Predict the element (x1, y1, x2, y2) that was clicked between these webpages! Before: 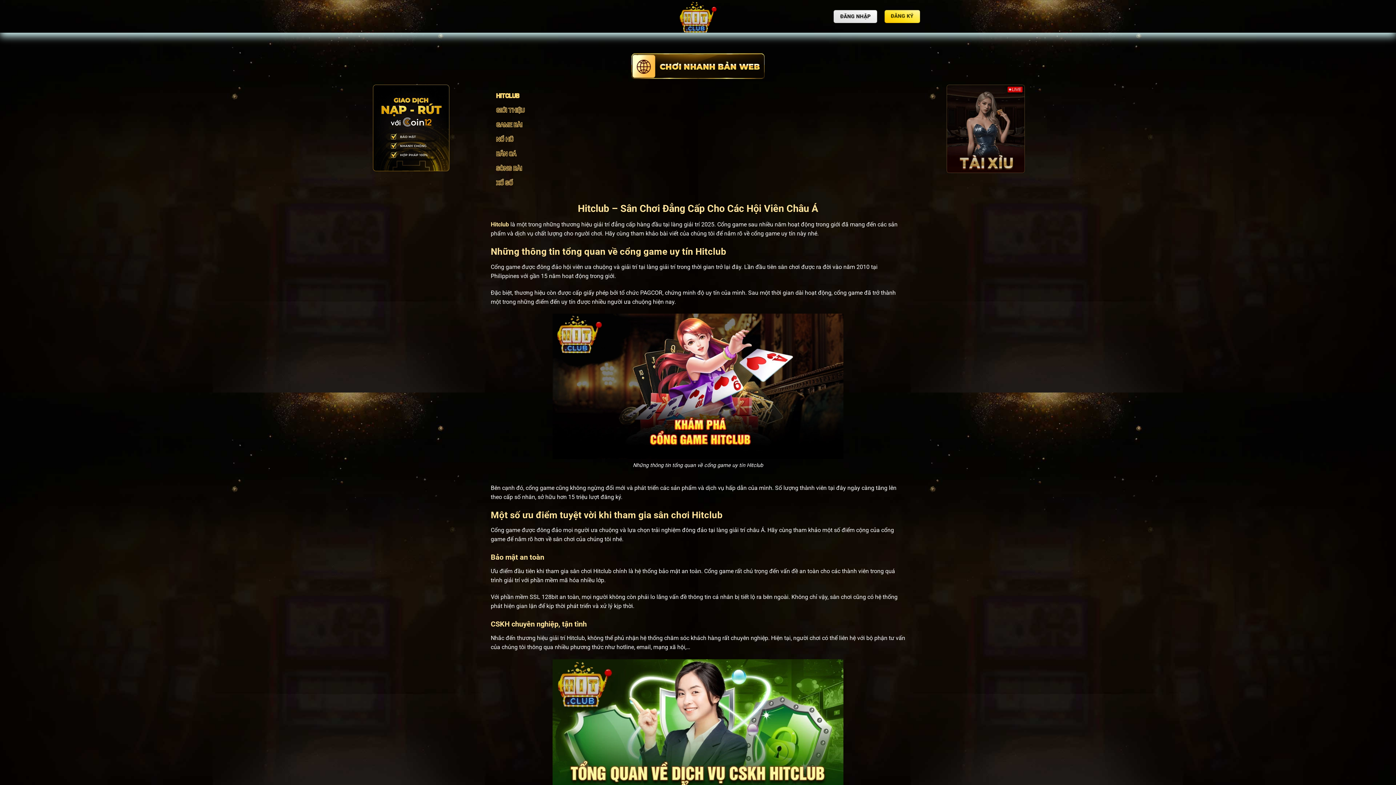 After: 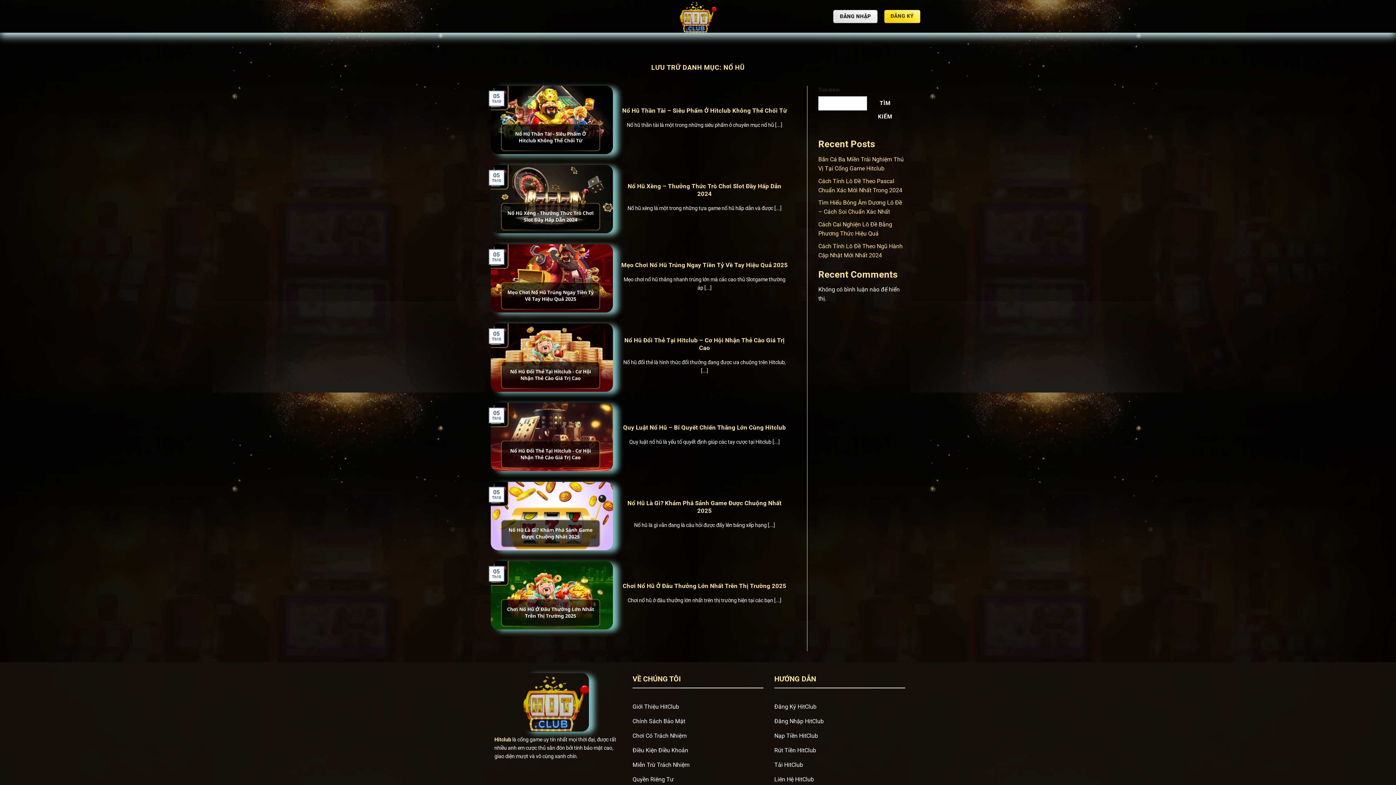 Action: label: NỔ HŨ bbox: (496, 133, 900, 147)